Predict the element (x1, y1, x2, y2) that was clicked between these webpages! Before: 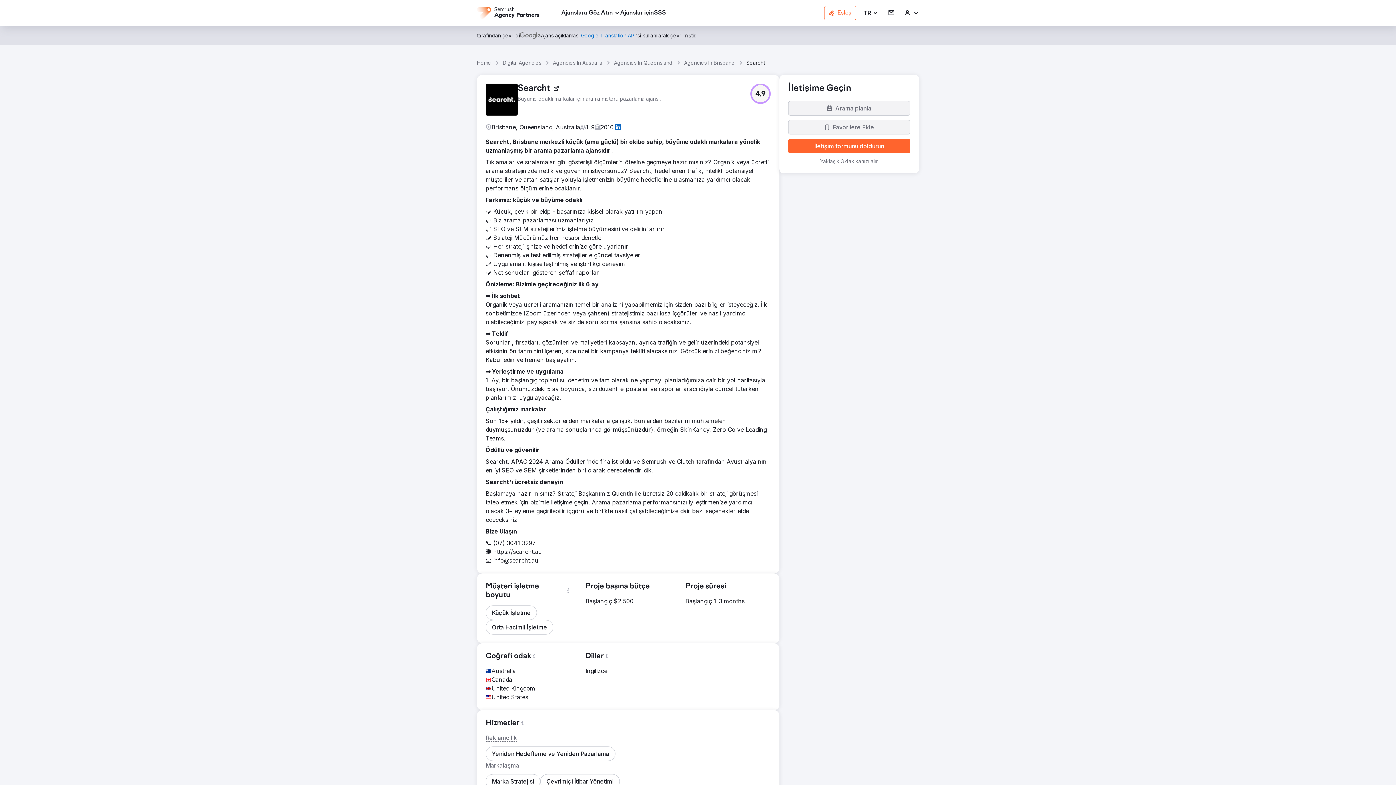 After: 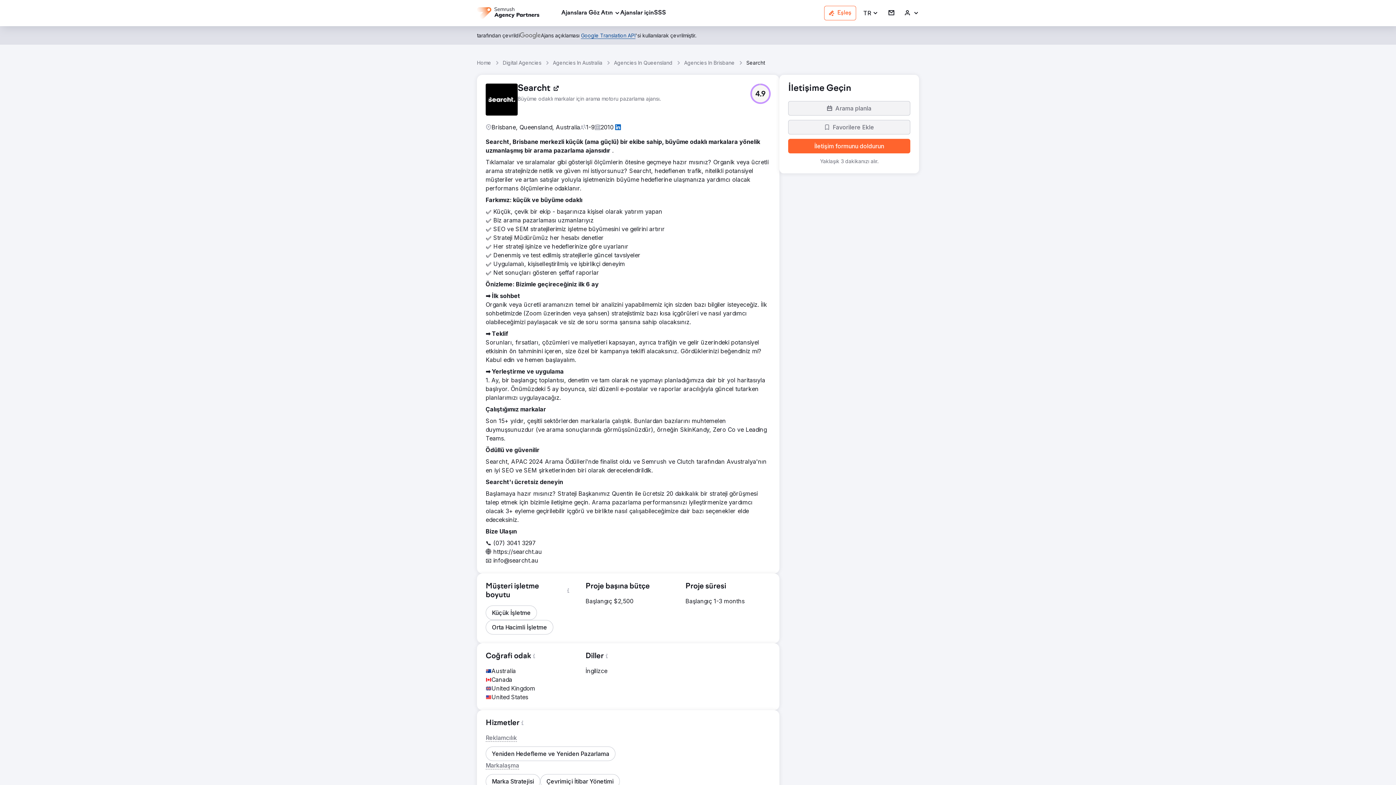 Action: label: Google Translation API bbox: (581, 32, 635, 38)